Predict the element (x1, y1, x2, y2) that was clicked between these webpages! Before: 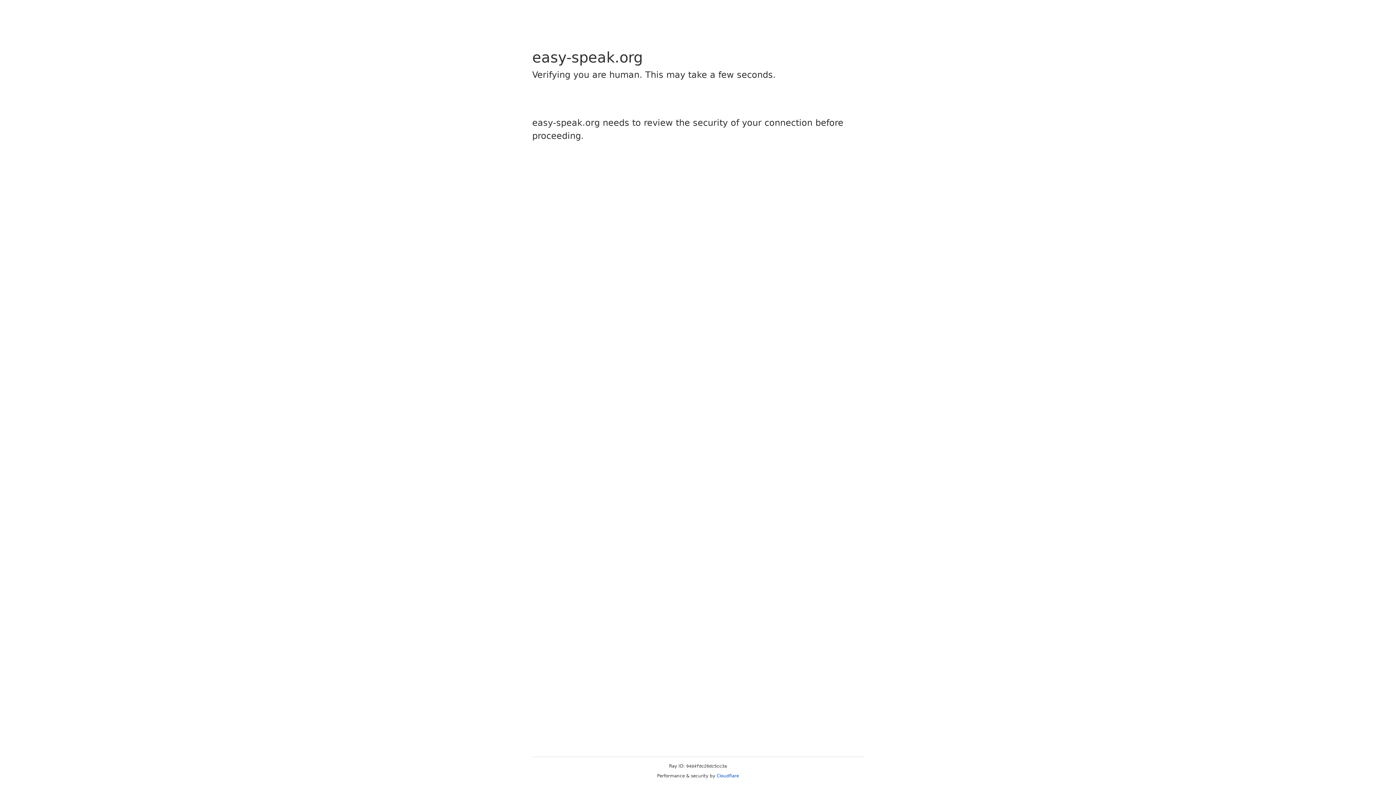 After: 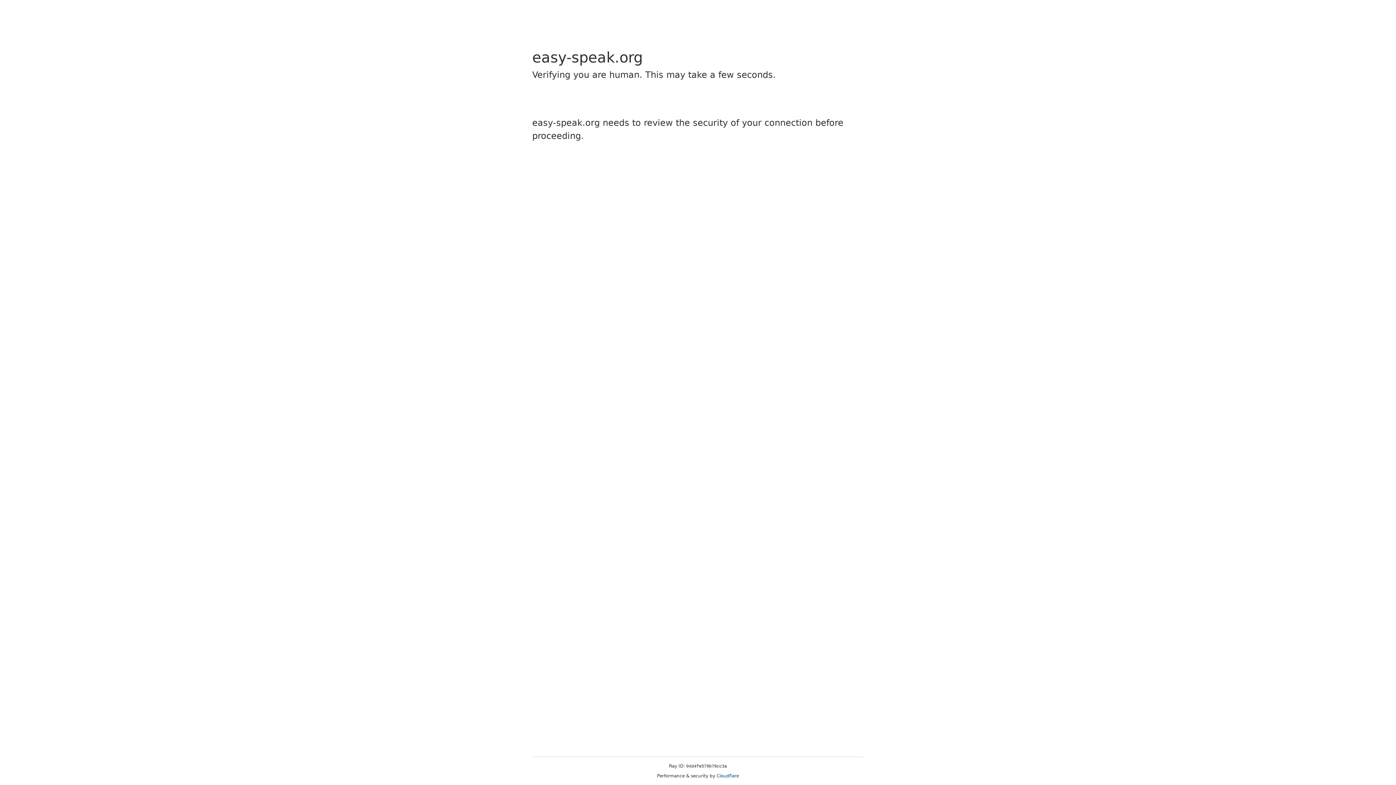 Action: bbox: (716, 773, 739, 778) label: Cloudflare